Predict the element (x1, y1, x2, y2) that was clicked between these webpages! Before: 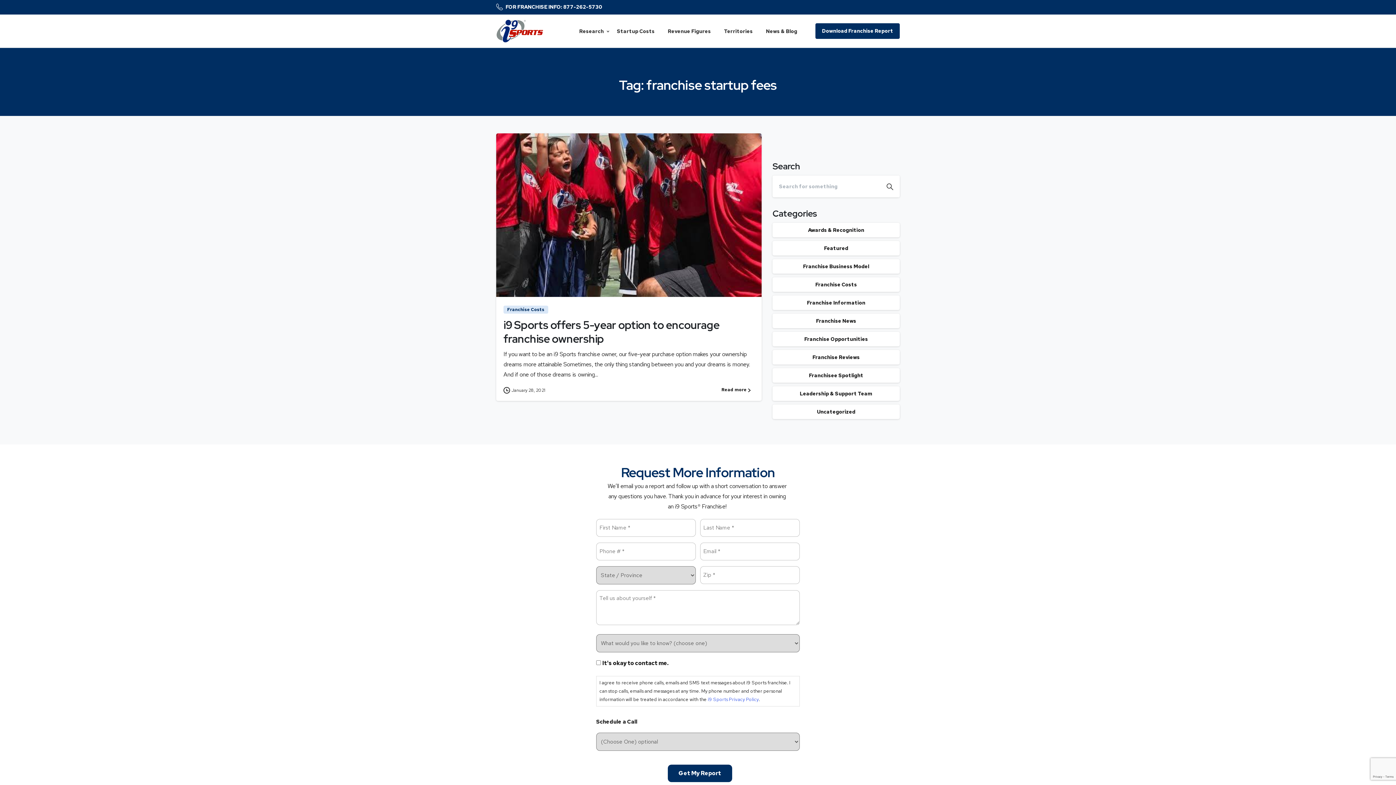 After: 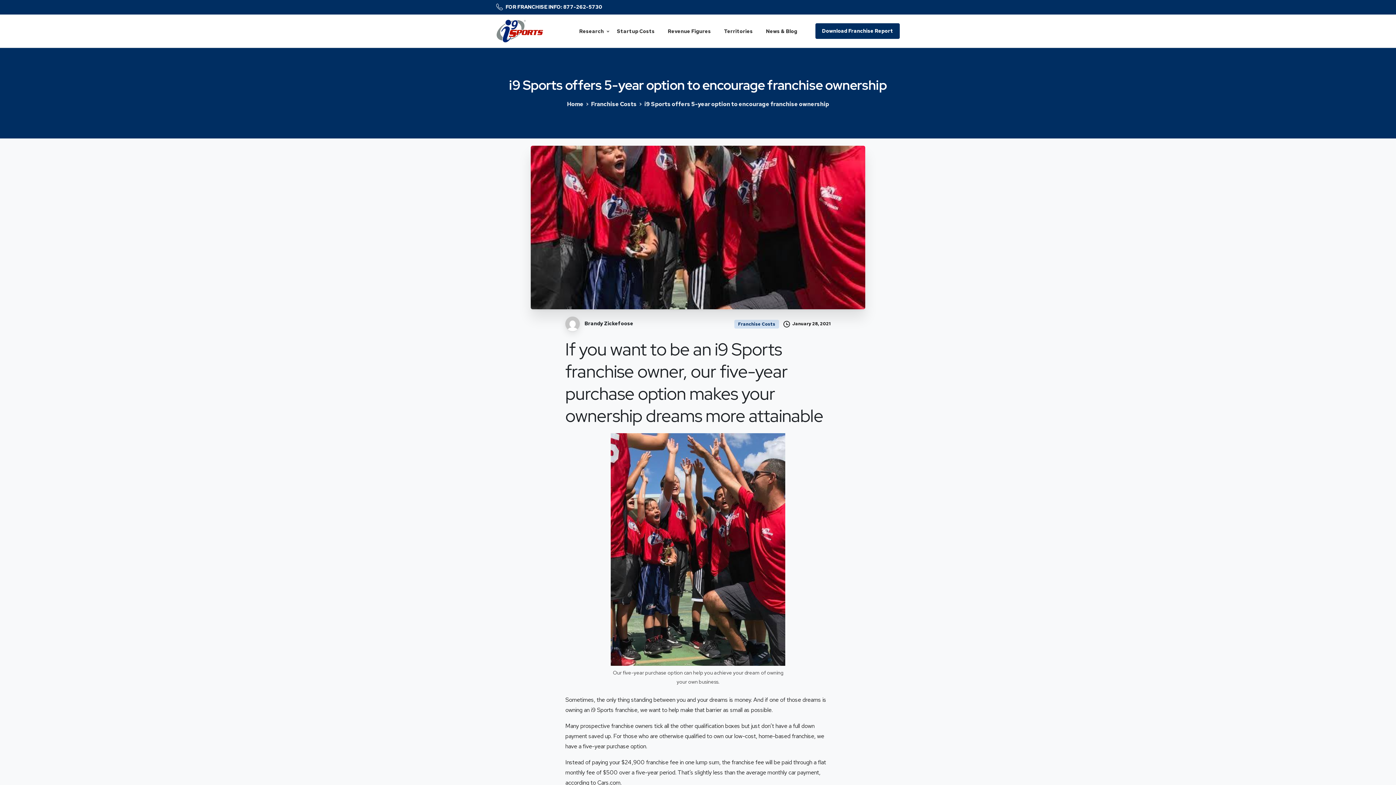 Action: bbox: (503, 387, 545, 393) label: January 28, 2021